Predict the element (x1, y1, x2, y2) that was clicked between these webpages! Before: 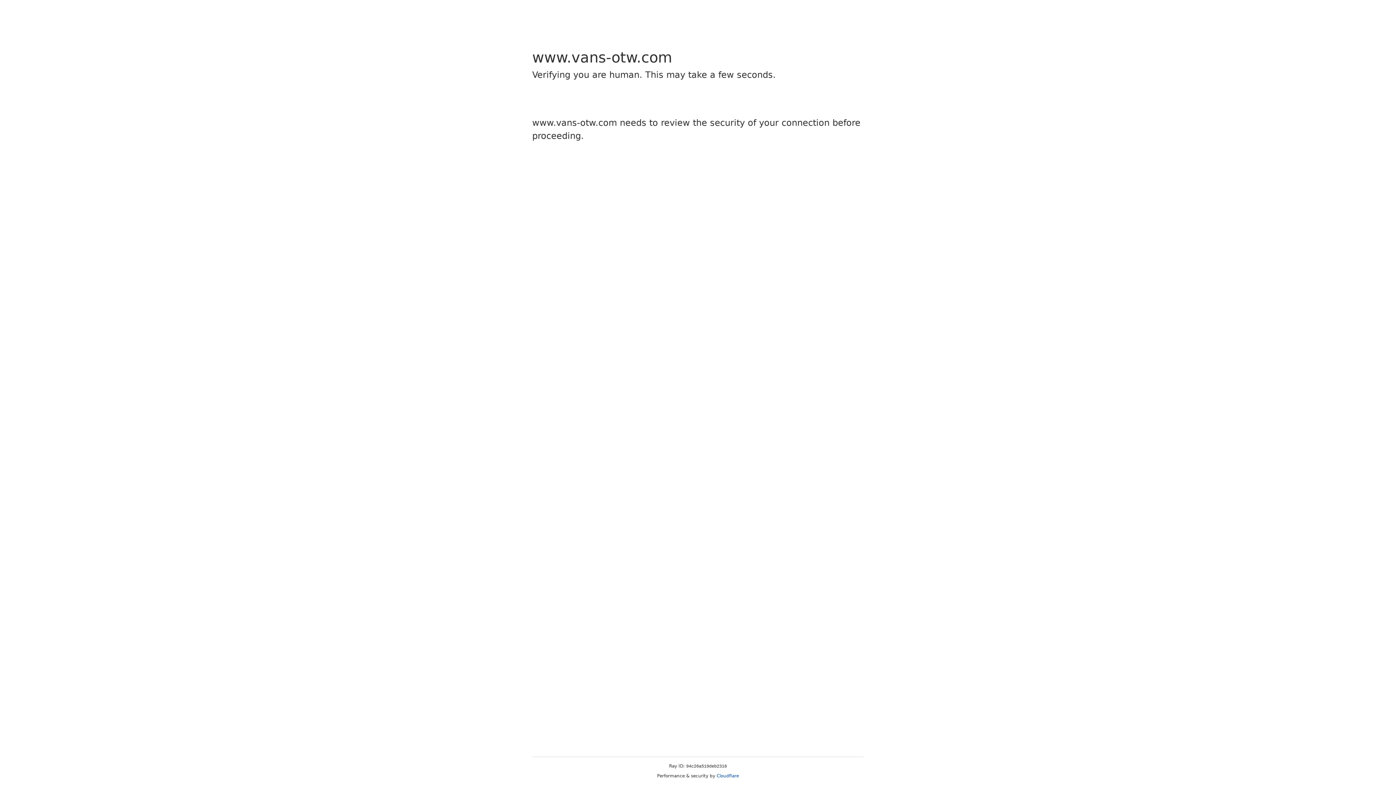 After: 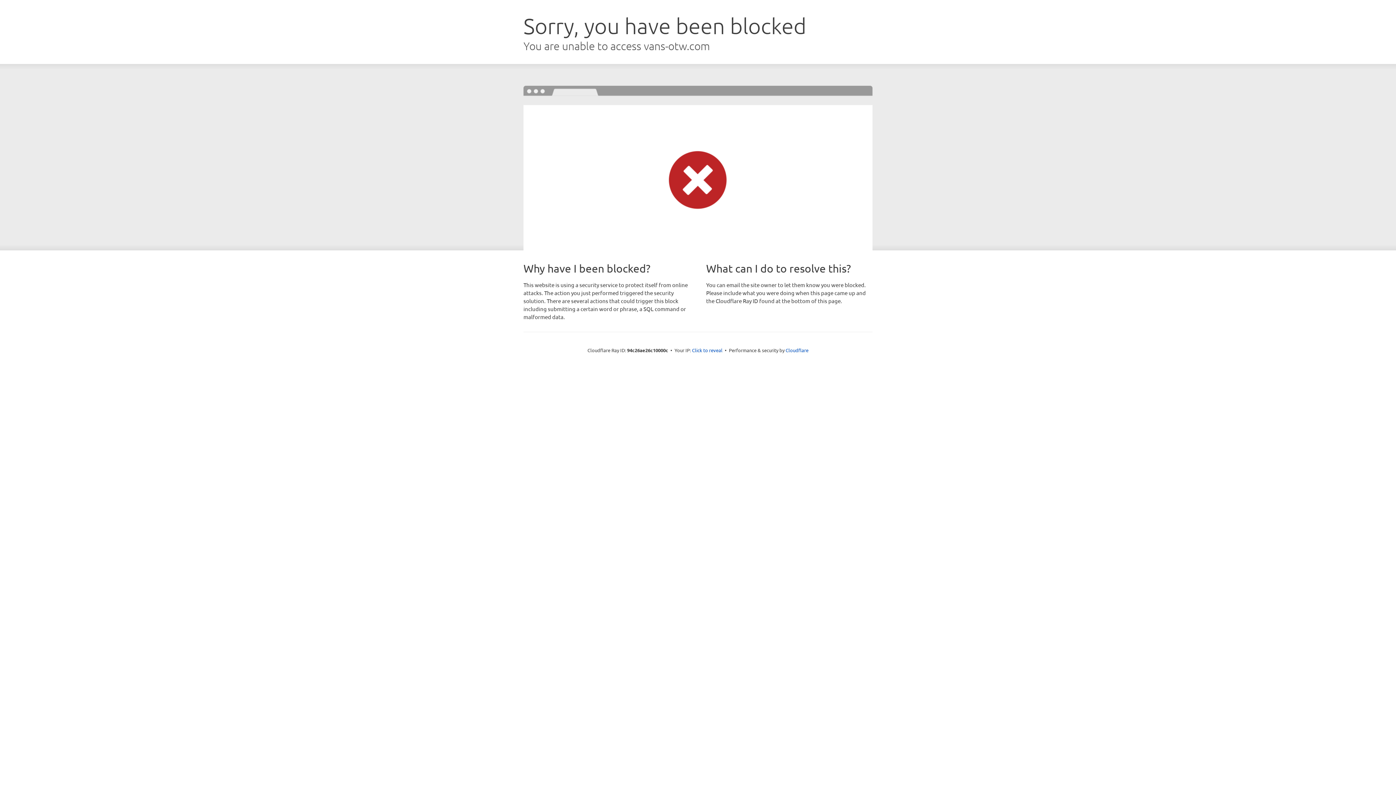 Action: label: Cloudflare bbox: (716, 773, 739, 778)